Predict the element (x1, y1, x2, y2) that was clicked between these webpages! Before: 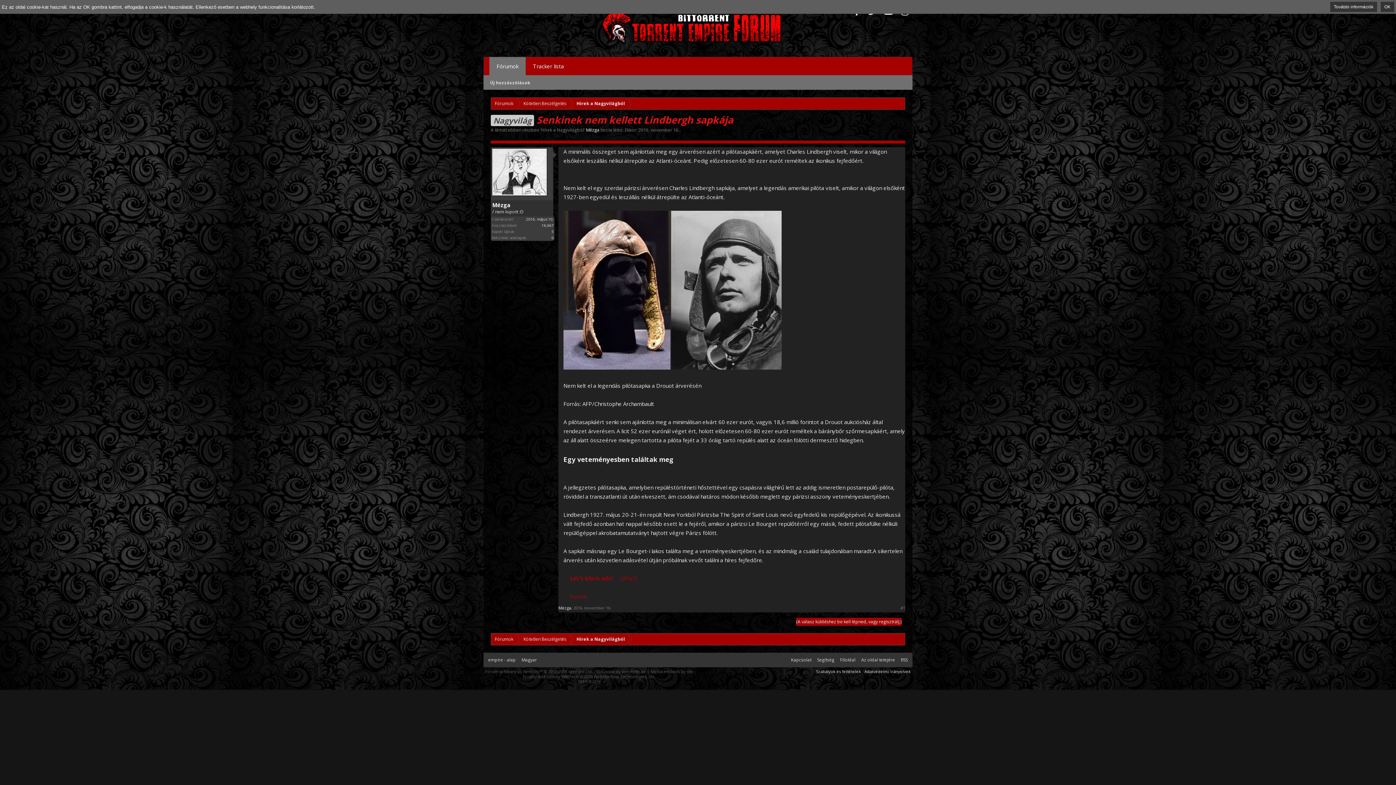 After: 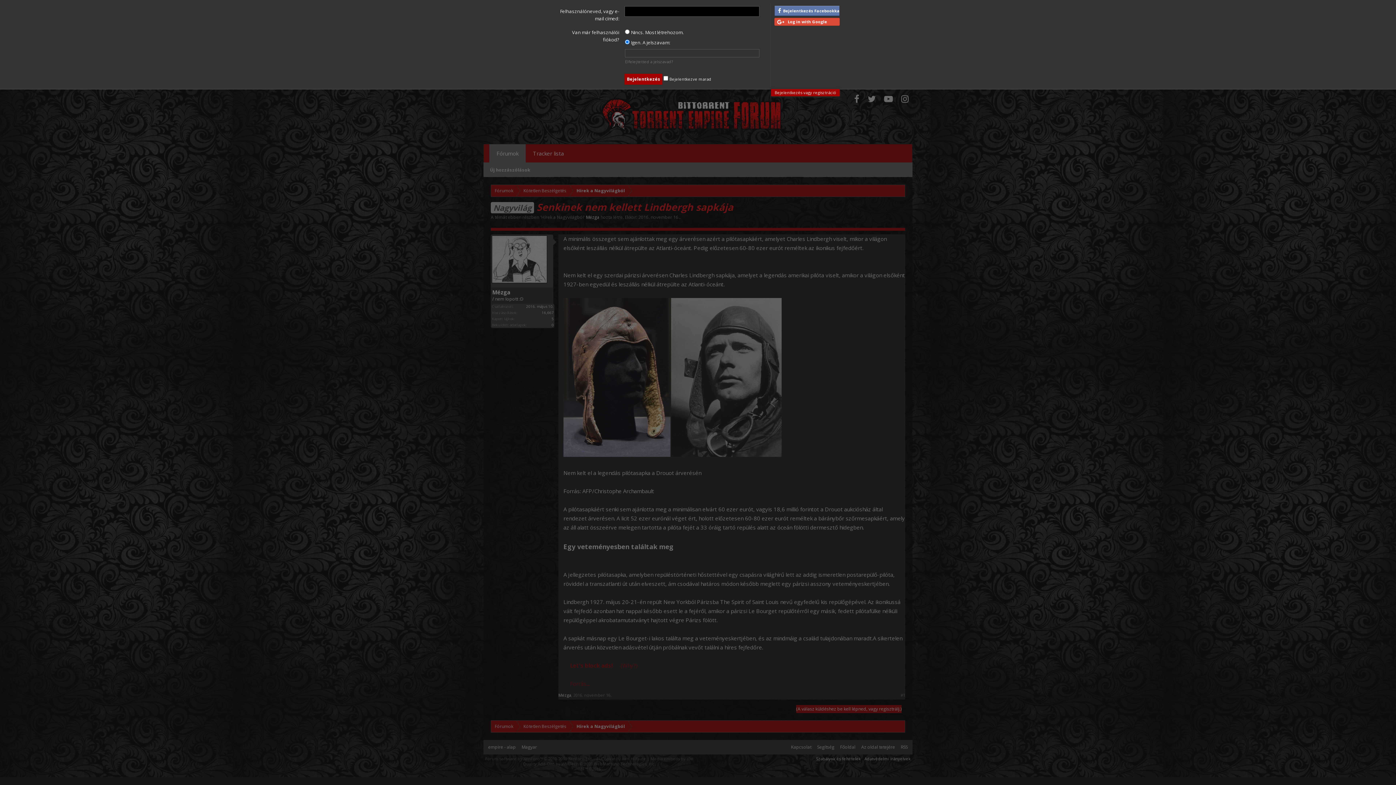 Action: label: (A válasz küldéshez be kell lépned, vagy regisztrálj.) bbox: (796, 618, 901, 626)